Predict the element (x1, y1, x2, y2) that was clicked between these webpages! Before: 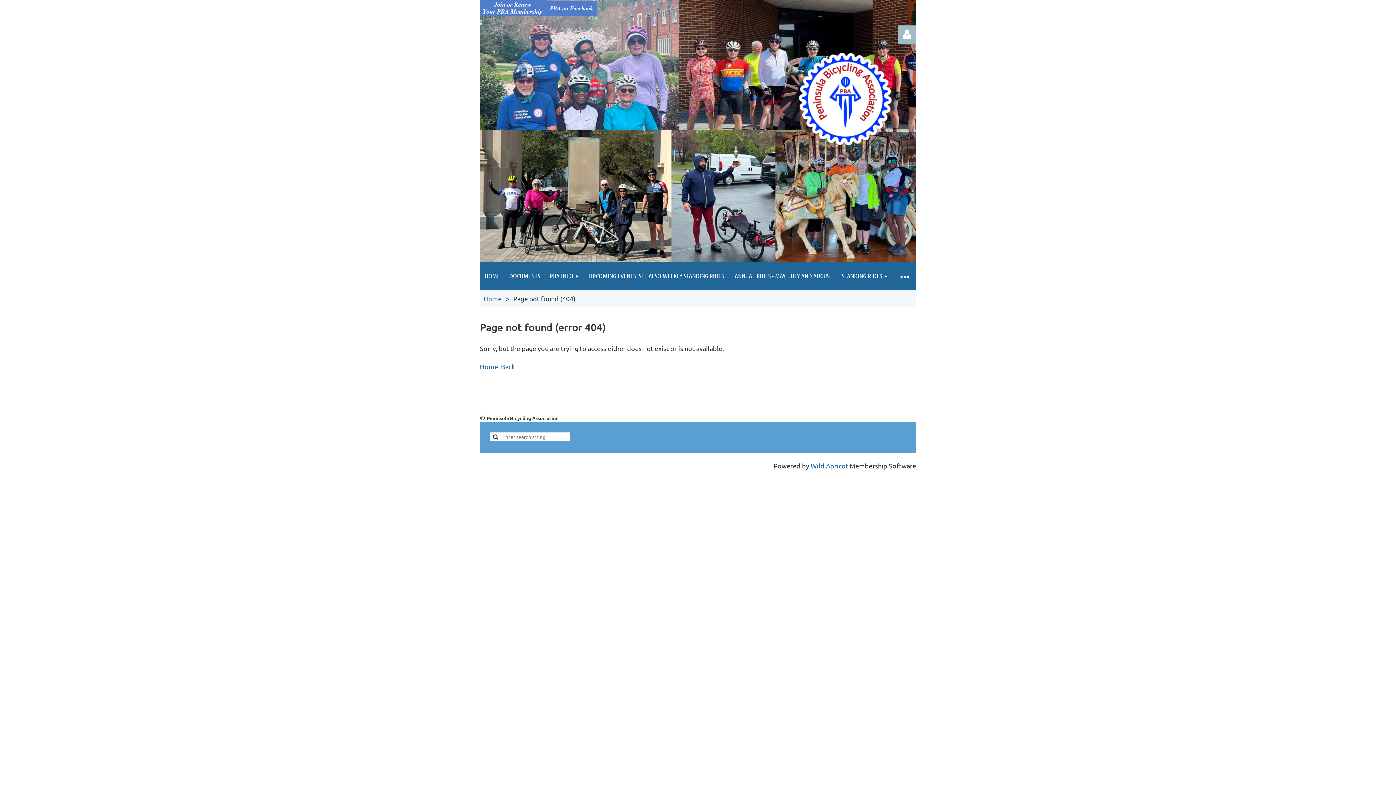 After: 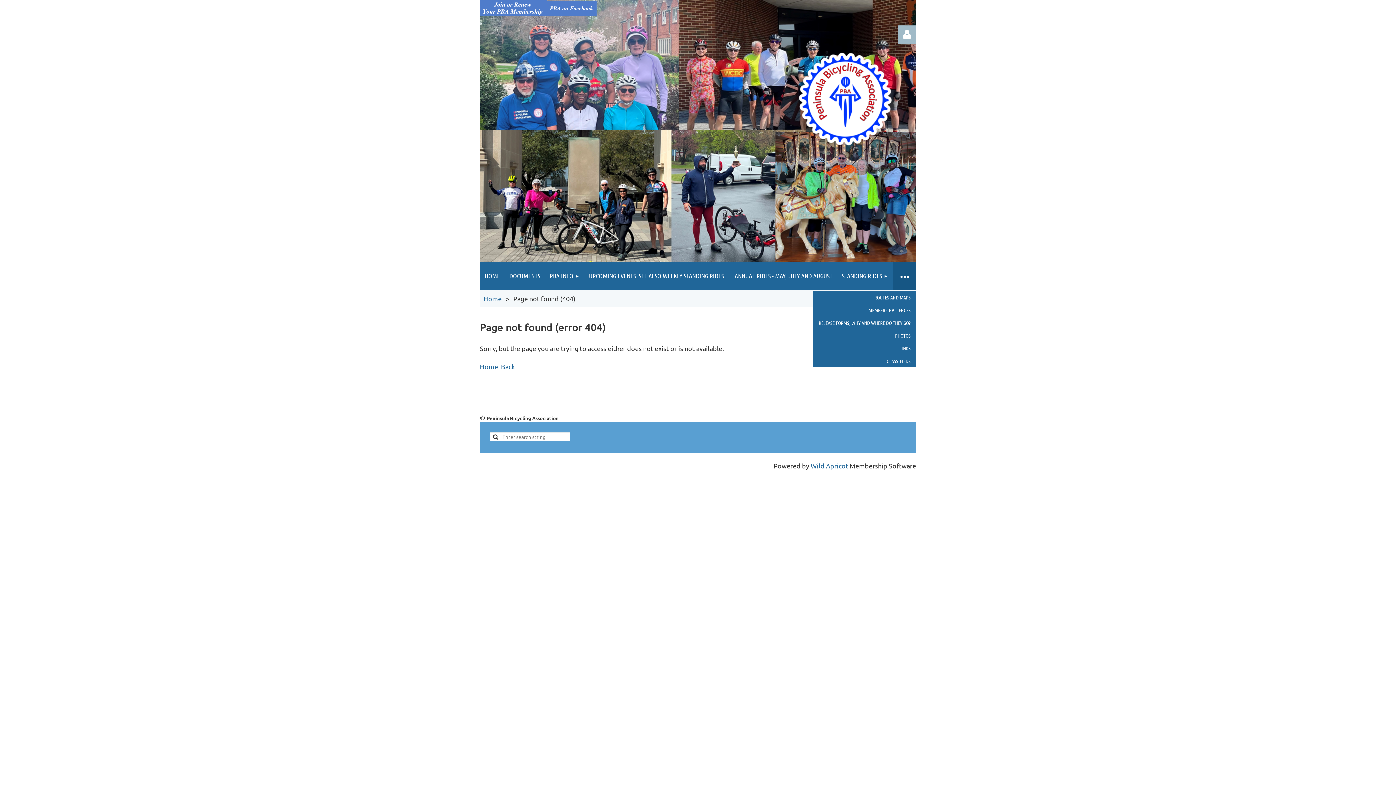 Action: label: ≡ bbox: (893, 261, 916, 290)